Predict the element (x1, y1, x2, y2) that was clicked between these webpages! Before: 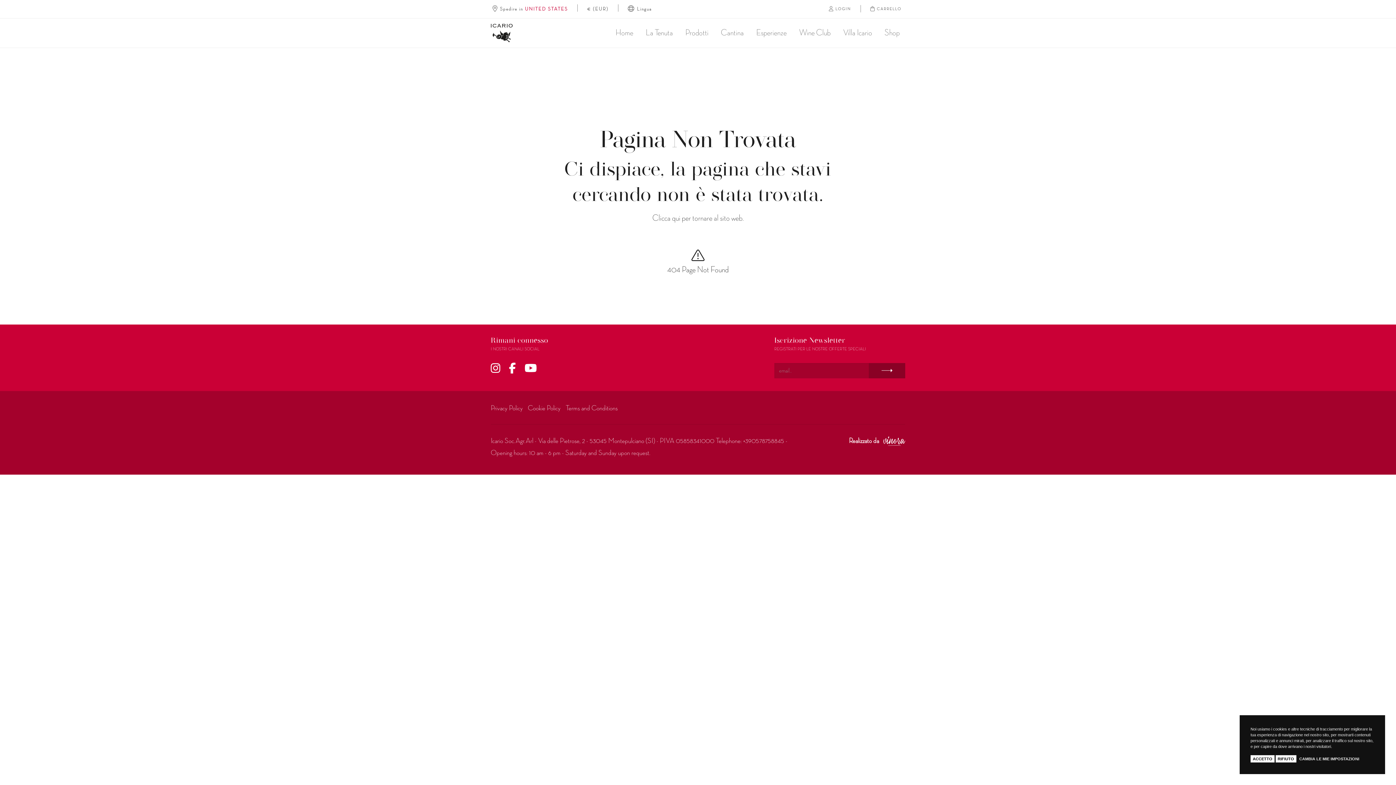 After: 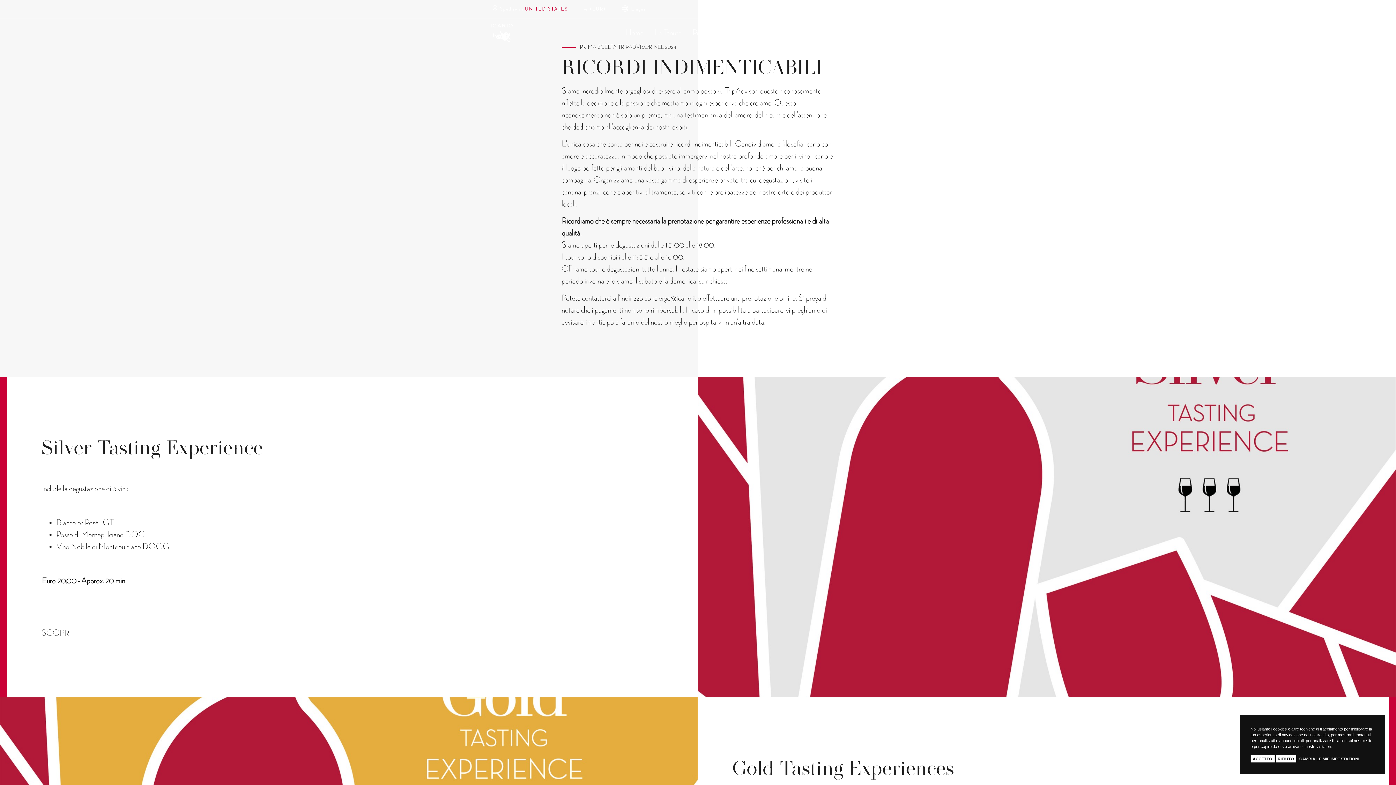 Action: bbox: (750, 18, 792, 47) label: Esperienze